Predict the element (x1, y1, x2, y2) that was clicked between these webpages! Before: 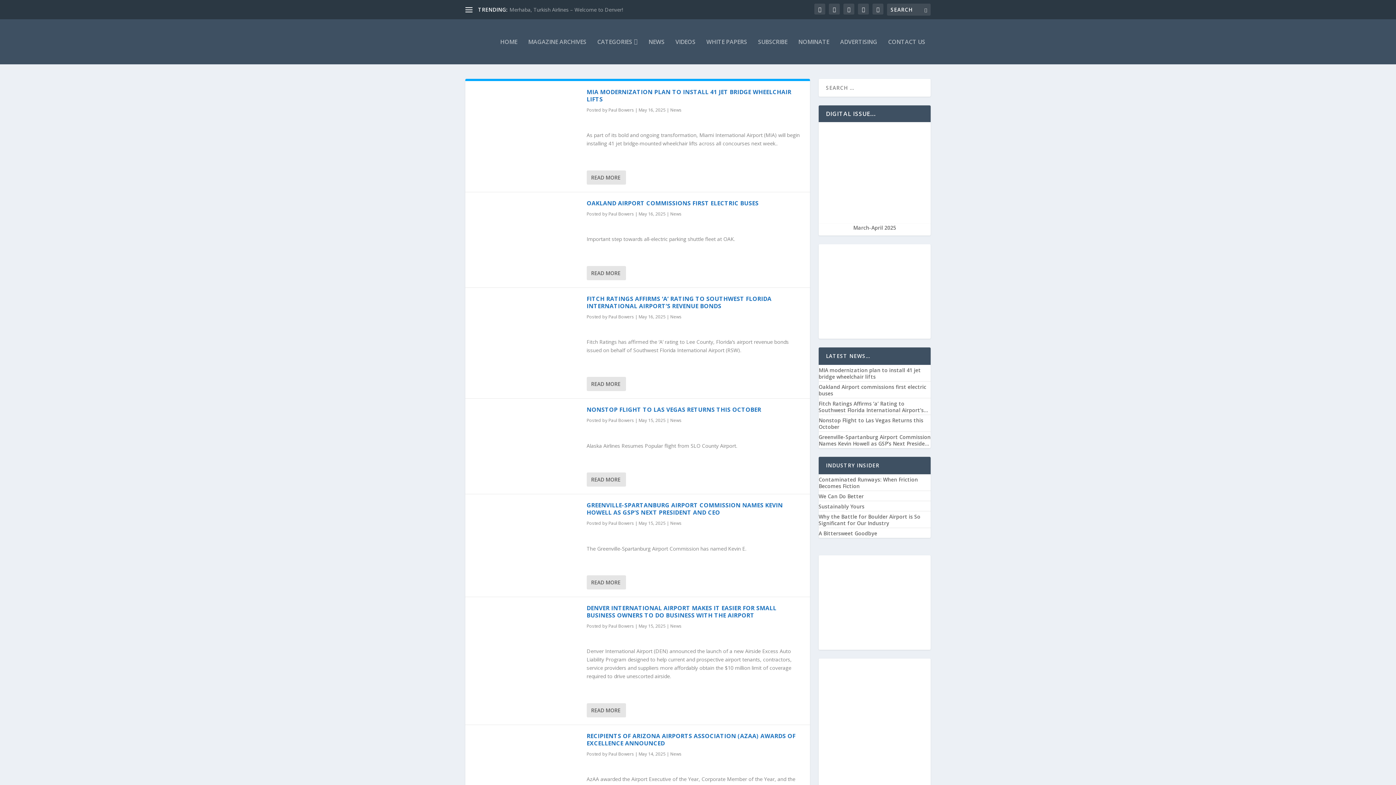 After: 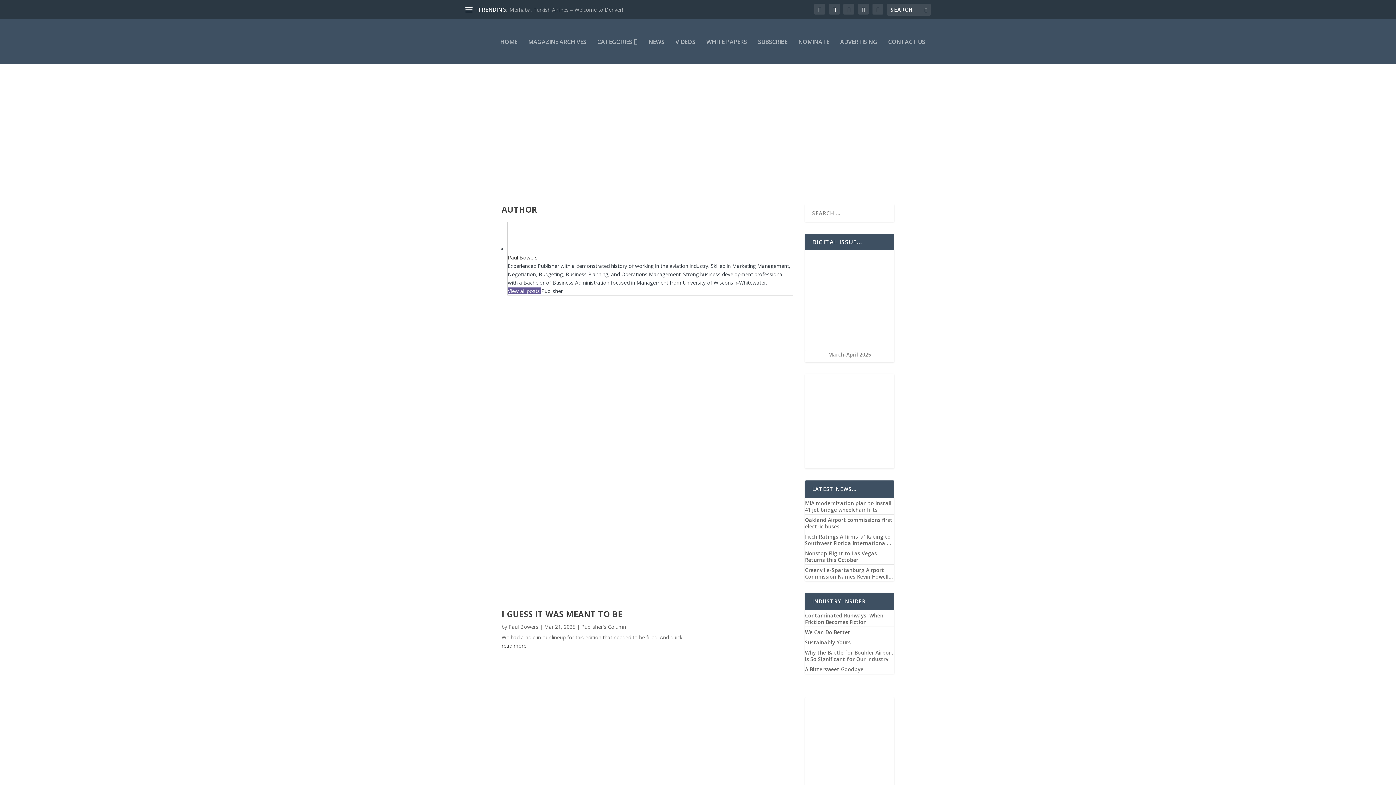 Action: bbox: (608, 520, 634, 526) label: Paul Bowers